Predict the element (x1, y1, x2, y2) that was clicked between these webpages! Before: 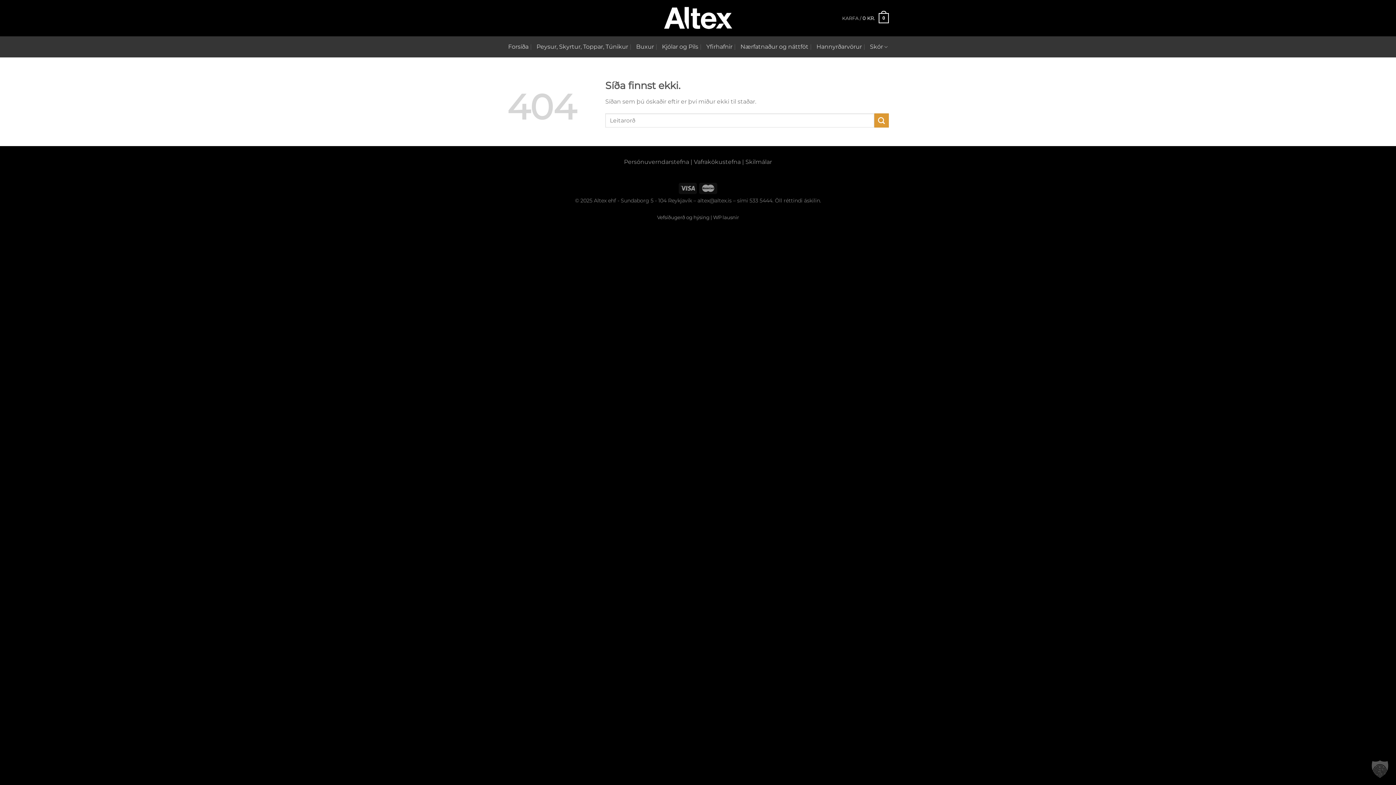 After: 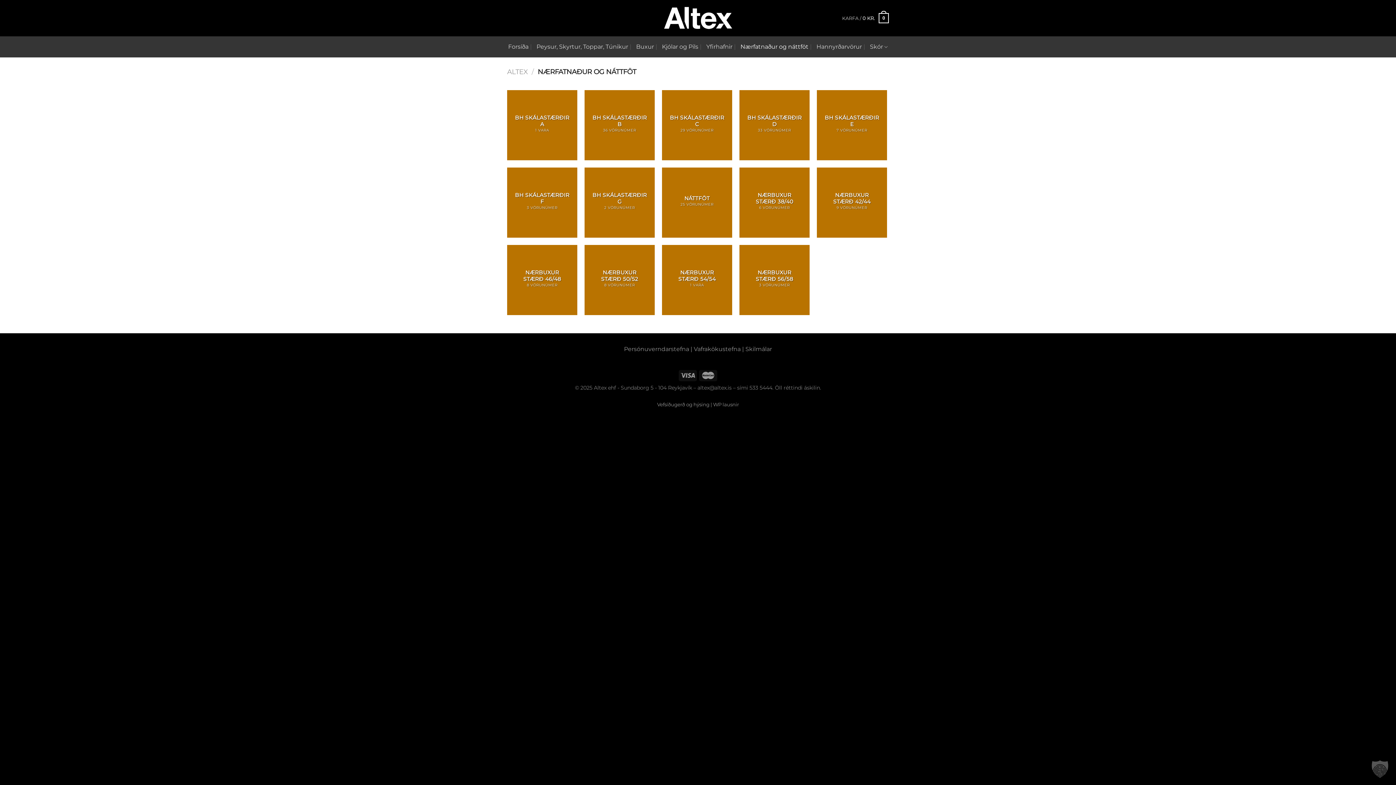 Action: label: Nærfatnaður og náttföt bbox: (740, 36, 808, 57)